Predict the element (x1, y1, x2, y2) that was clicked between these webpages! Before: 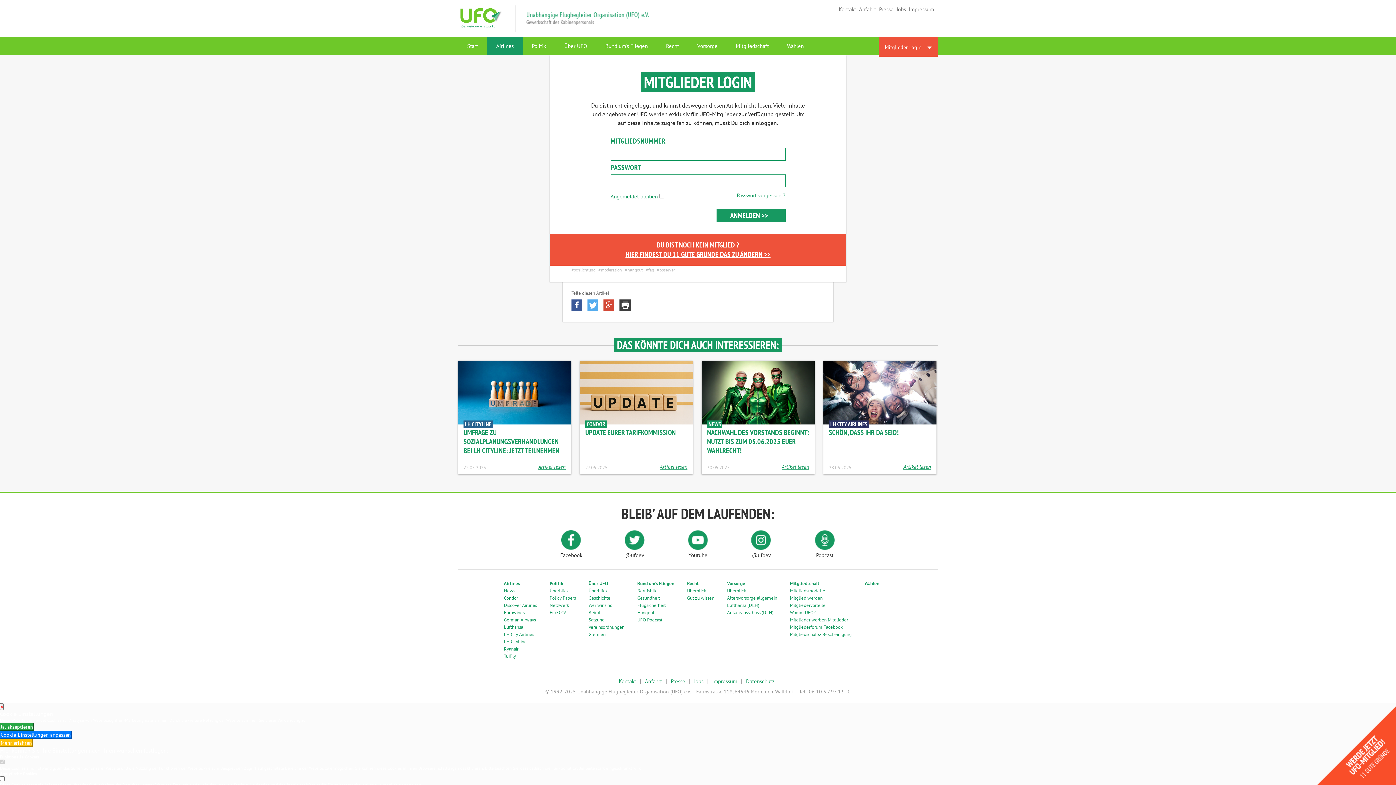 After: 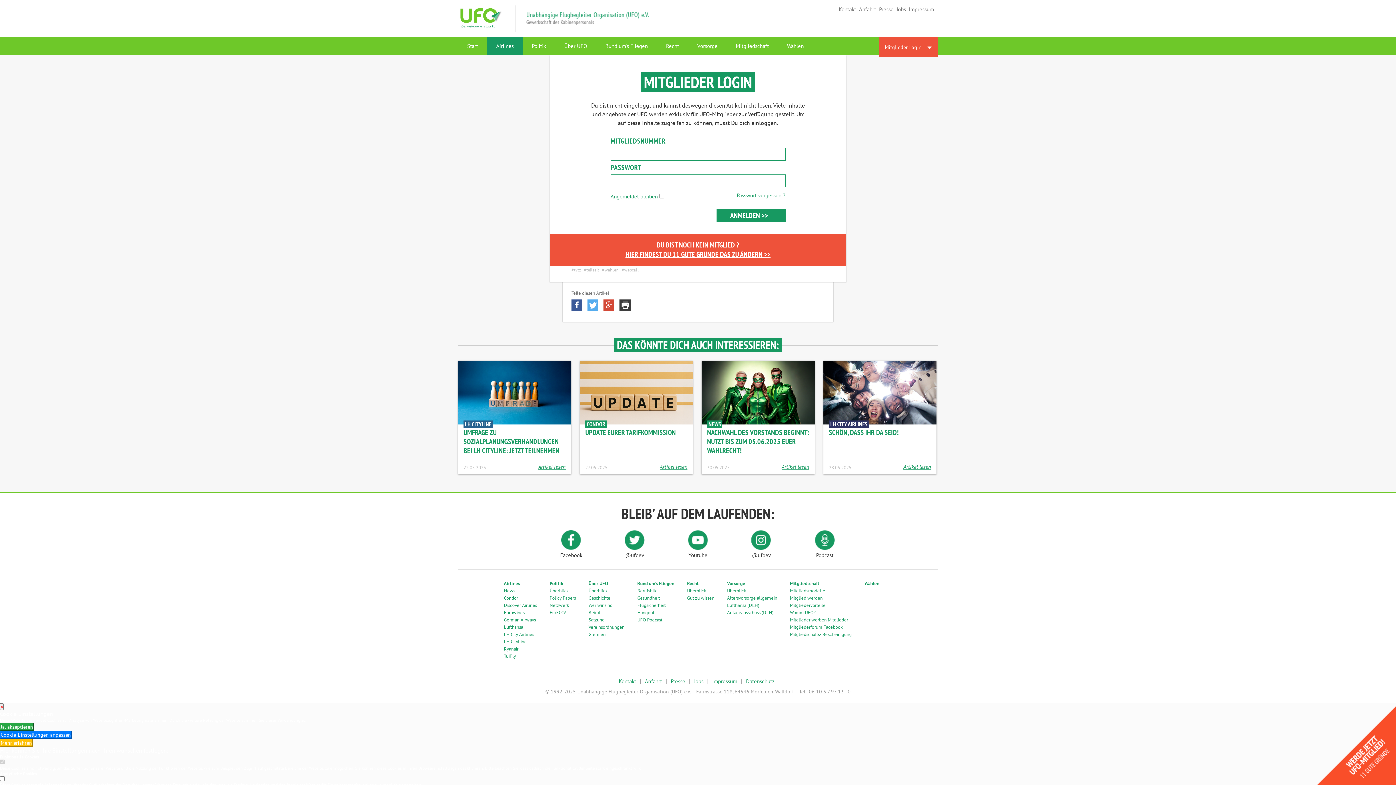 Action: bbox: (580, 361, 693, 474)